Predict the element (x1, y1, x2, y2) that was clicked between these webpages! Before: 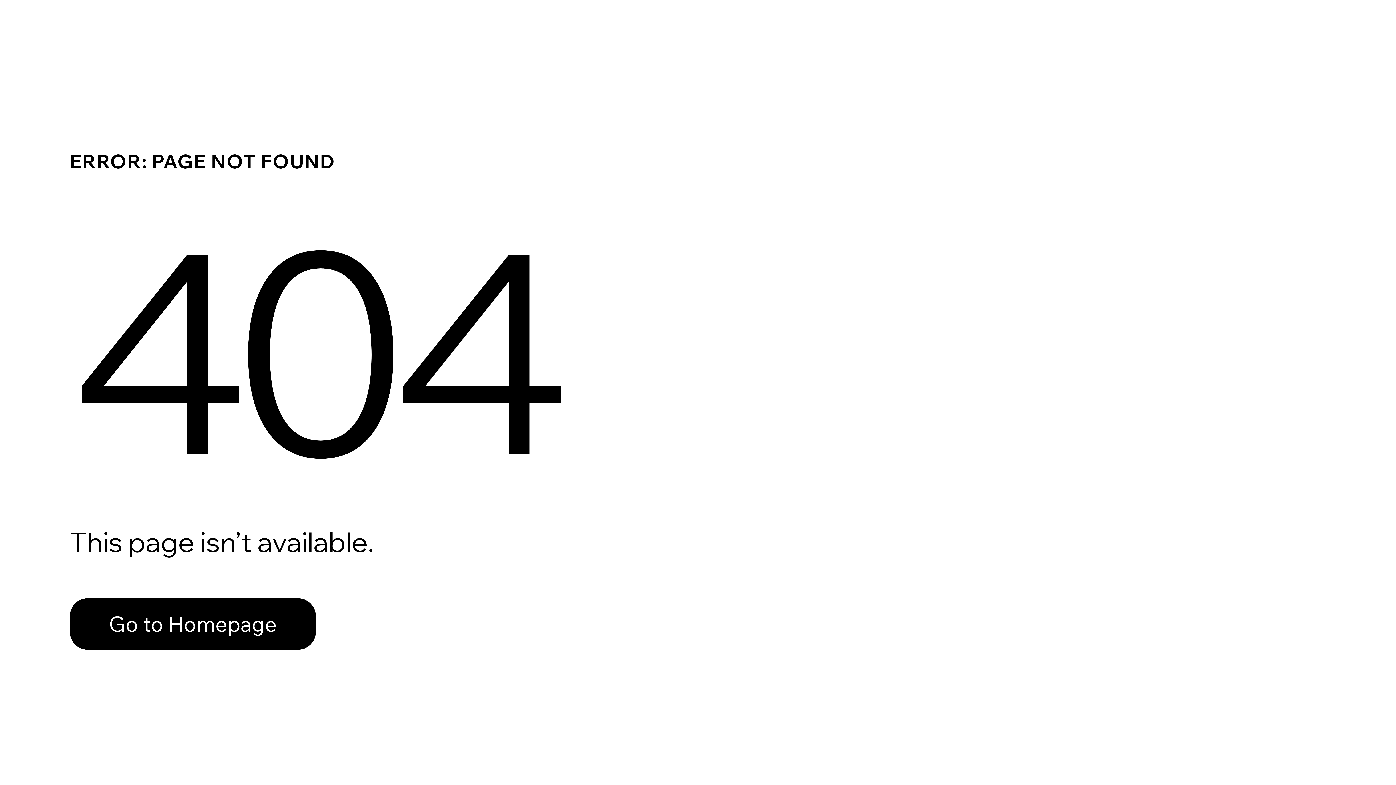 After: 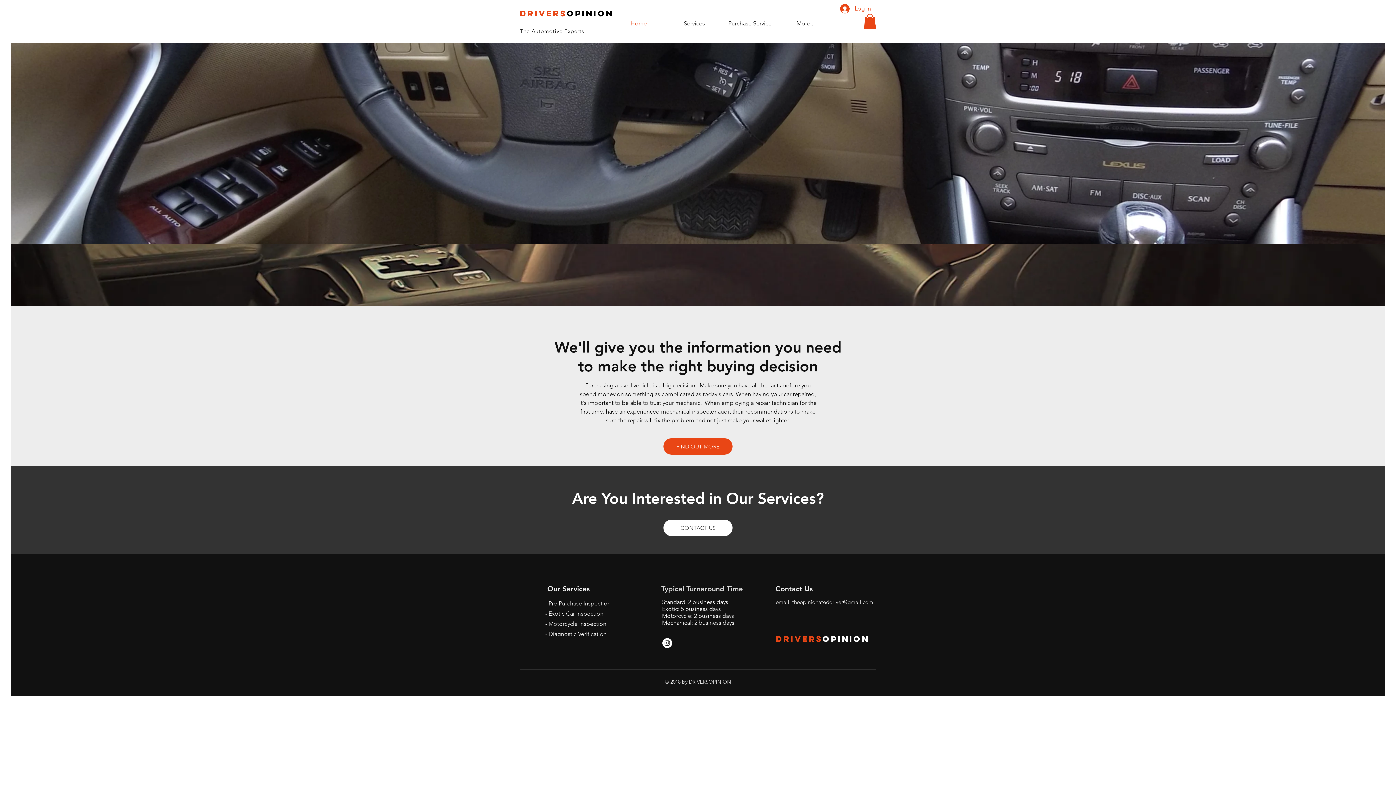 Action: label: Go to Homepage bbox: (69, 582, 768, 659)